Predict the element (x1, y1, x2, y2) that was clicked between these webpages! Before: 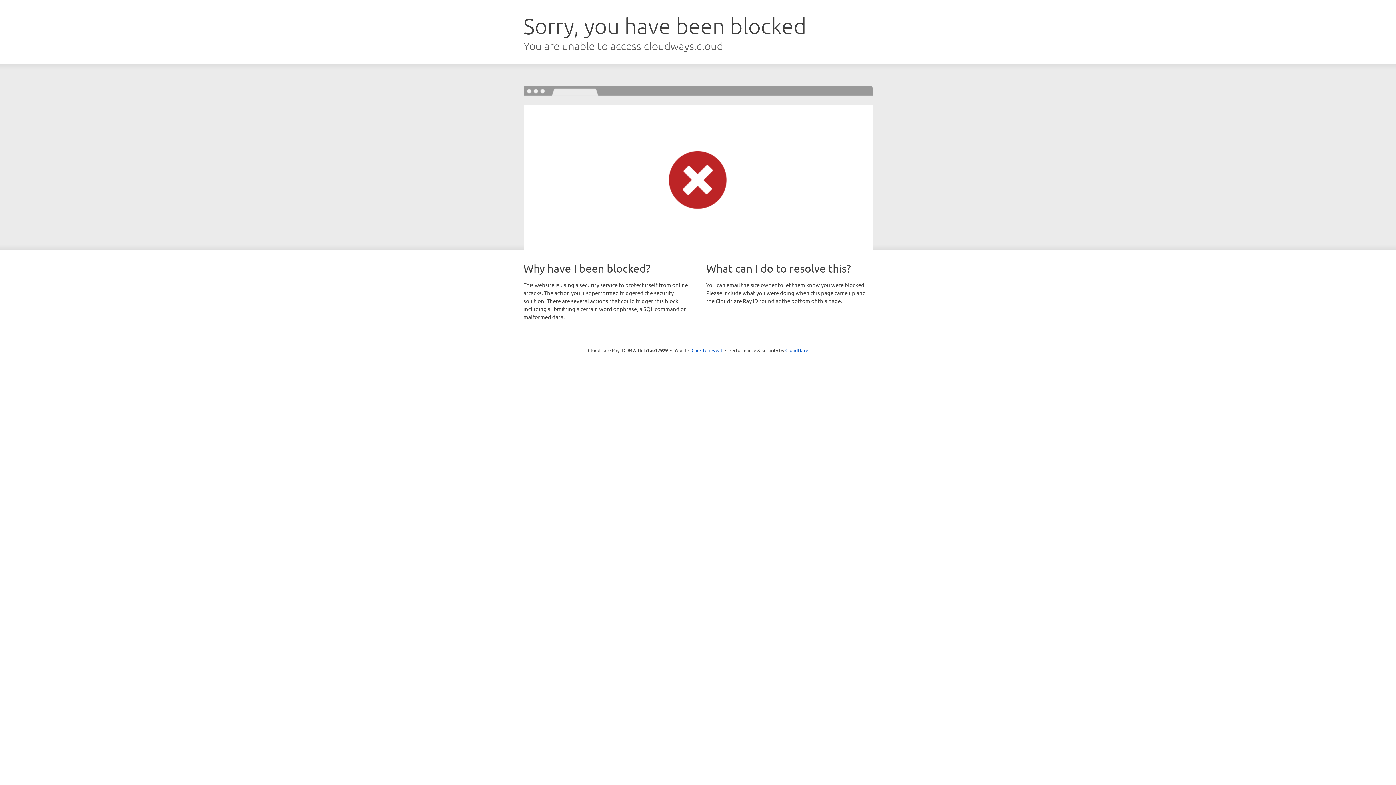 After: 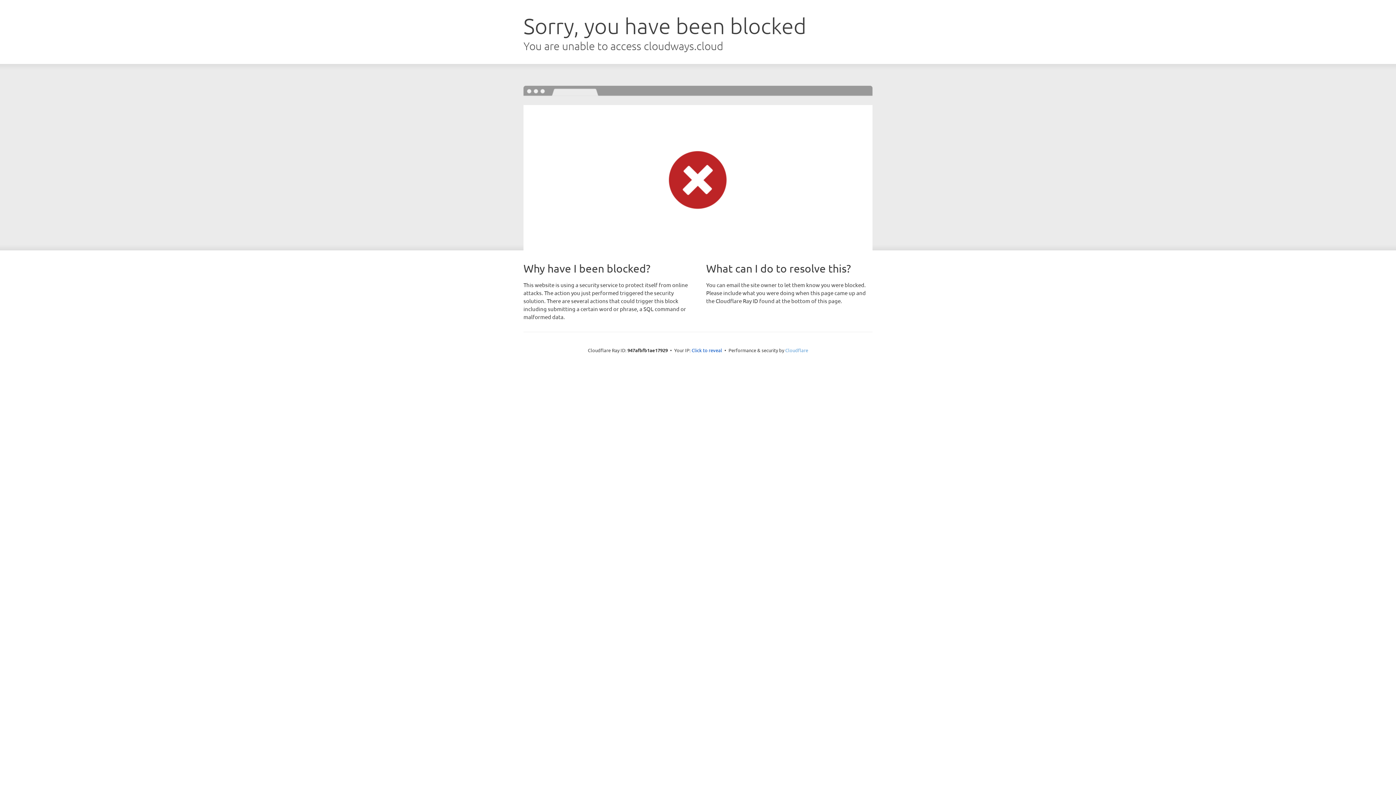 Action: label: Cloudflare bbox: (785, 347, 808, 353)